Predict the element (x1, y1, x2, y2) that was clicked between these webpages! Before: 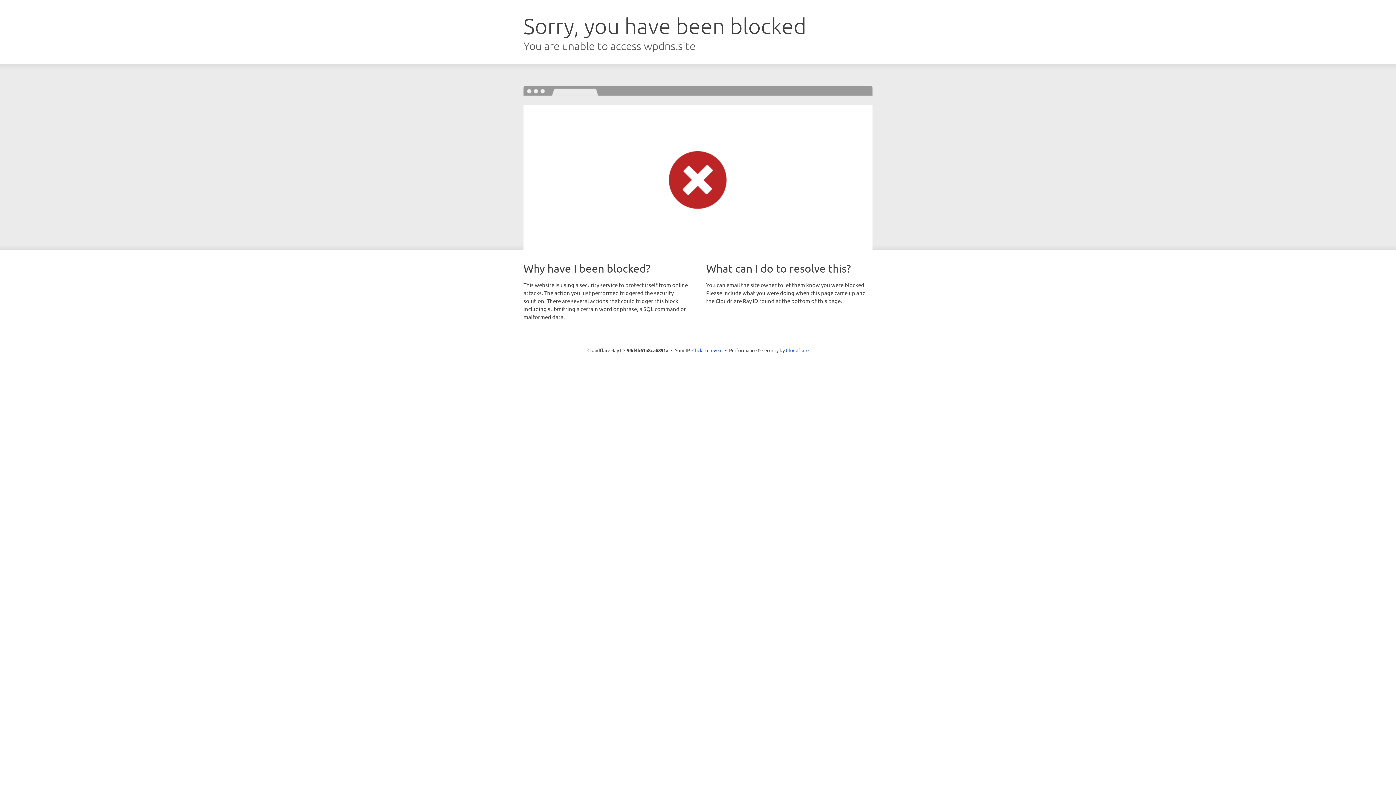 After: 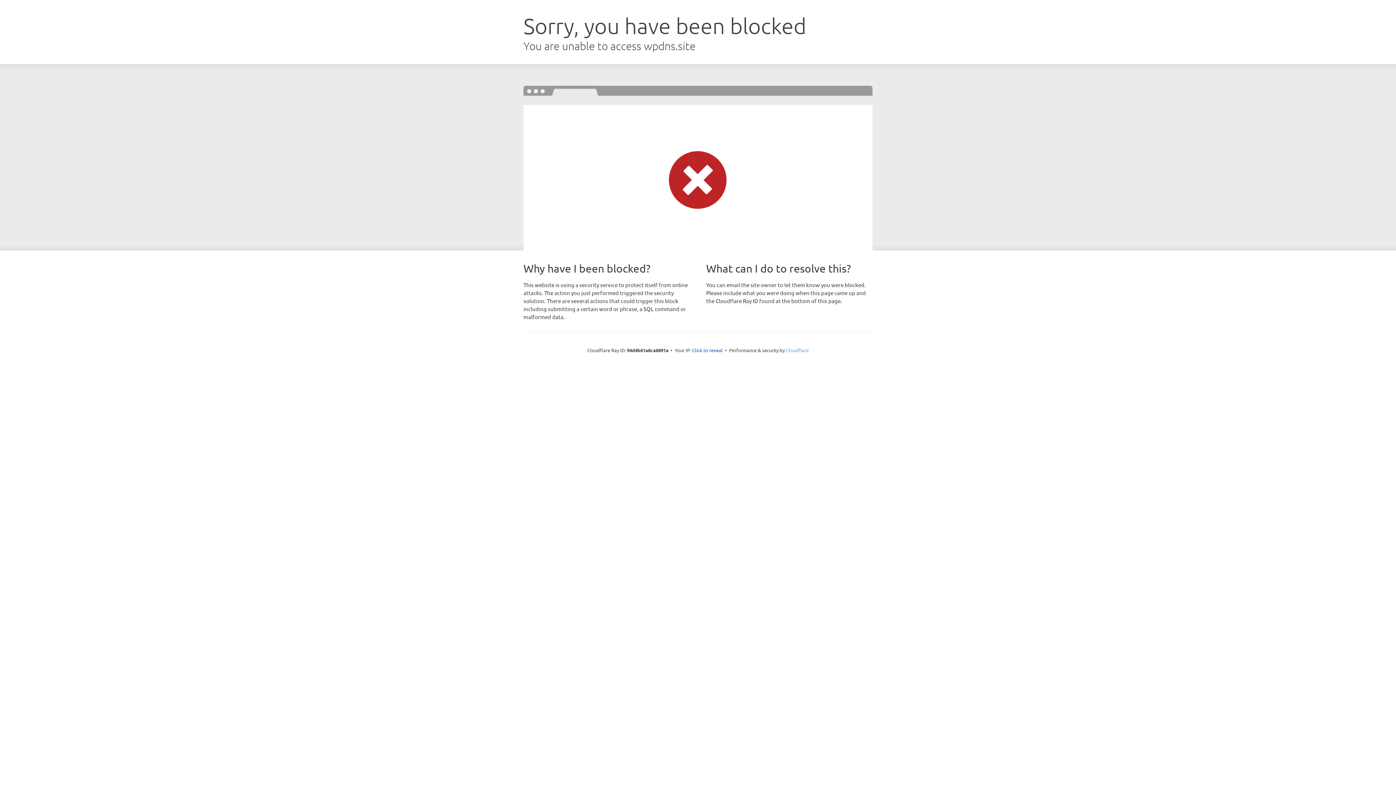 Action: bbox: (786, 347, 808, 353) label: Cloudflare